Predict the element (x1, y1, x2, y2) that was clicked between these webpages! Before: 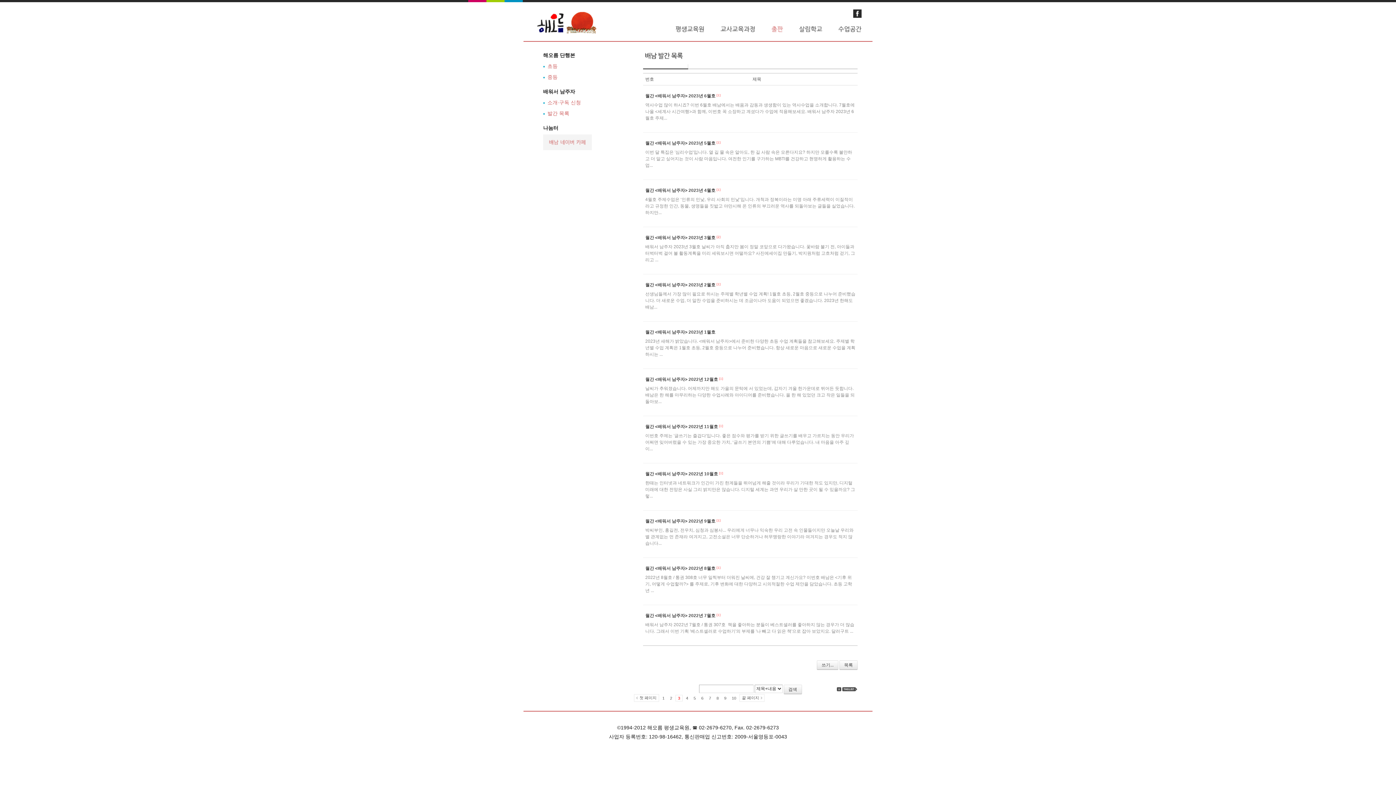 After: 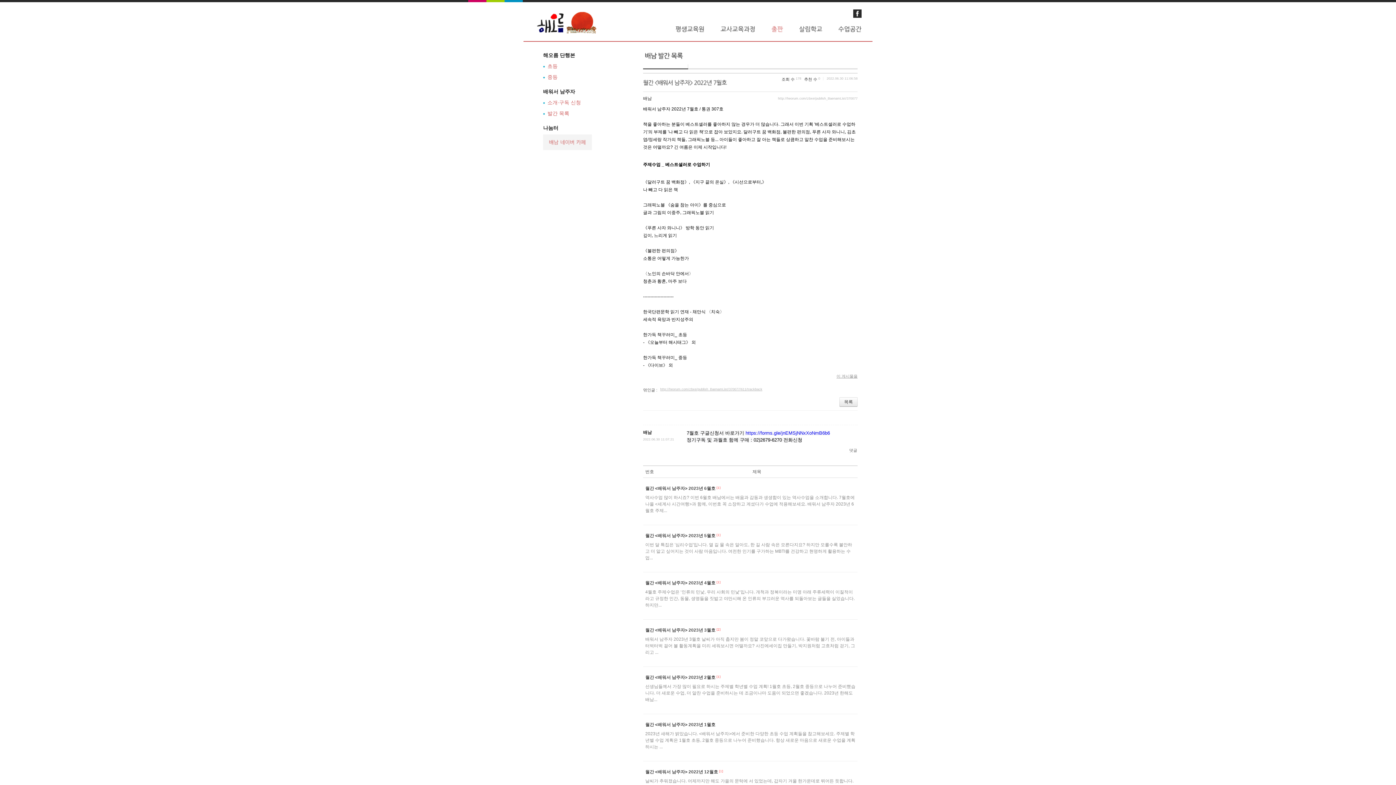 Action: bbox: (645, 613, 715, 618) label: 월간 <배워서 남주자> 2022년 7월호